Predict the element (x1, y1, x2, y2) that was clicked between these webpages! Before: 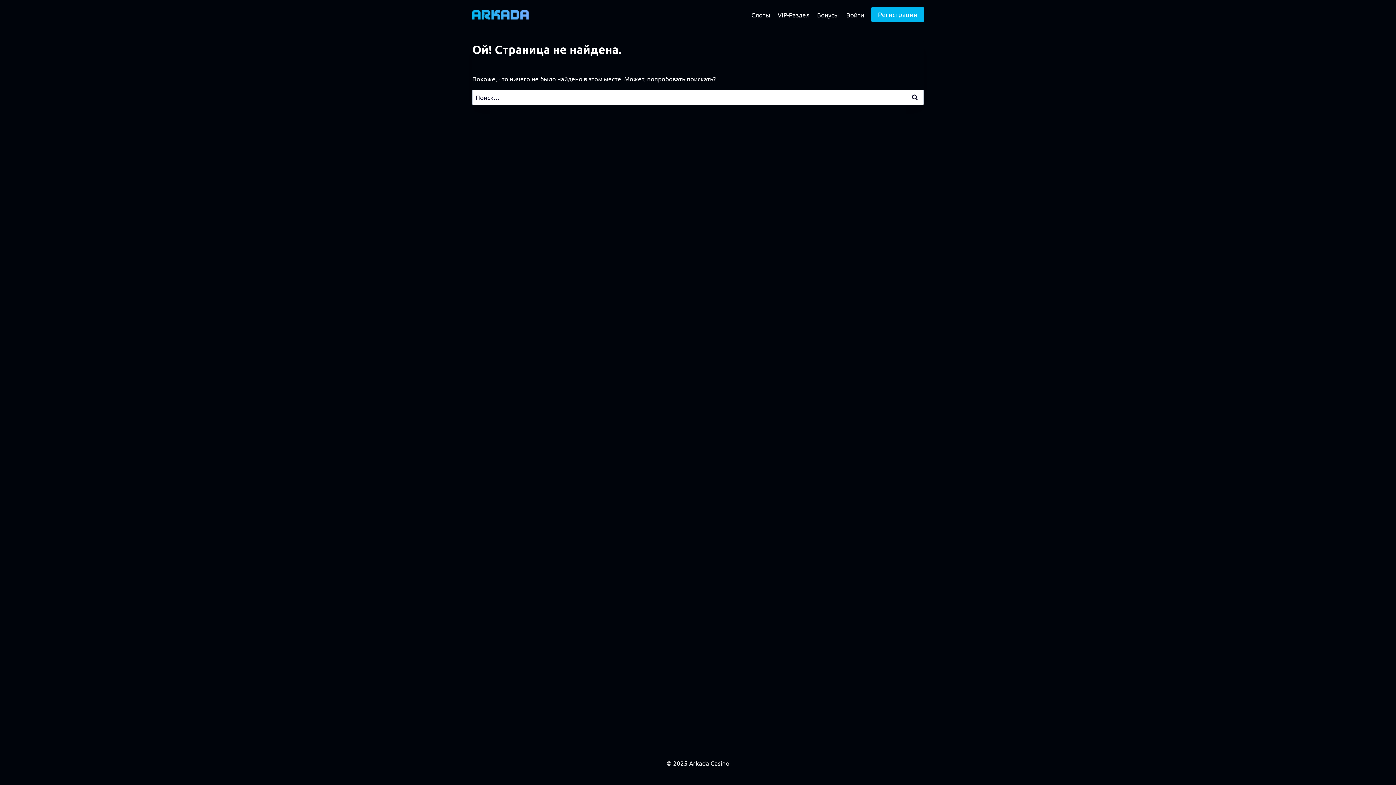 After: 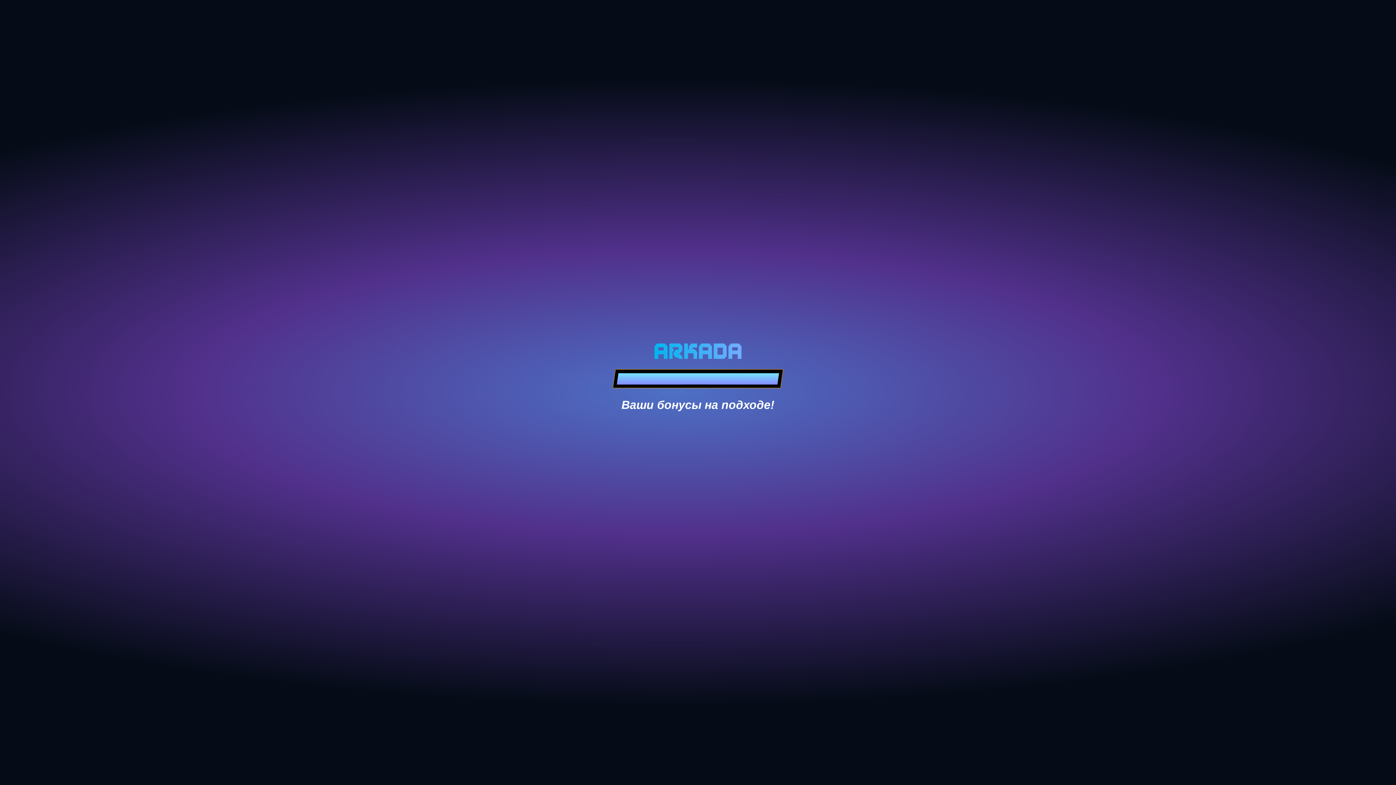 Action: bbox: (871, 6, 924, 22) label: Регистрация